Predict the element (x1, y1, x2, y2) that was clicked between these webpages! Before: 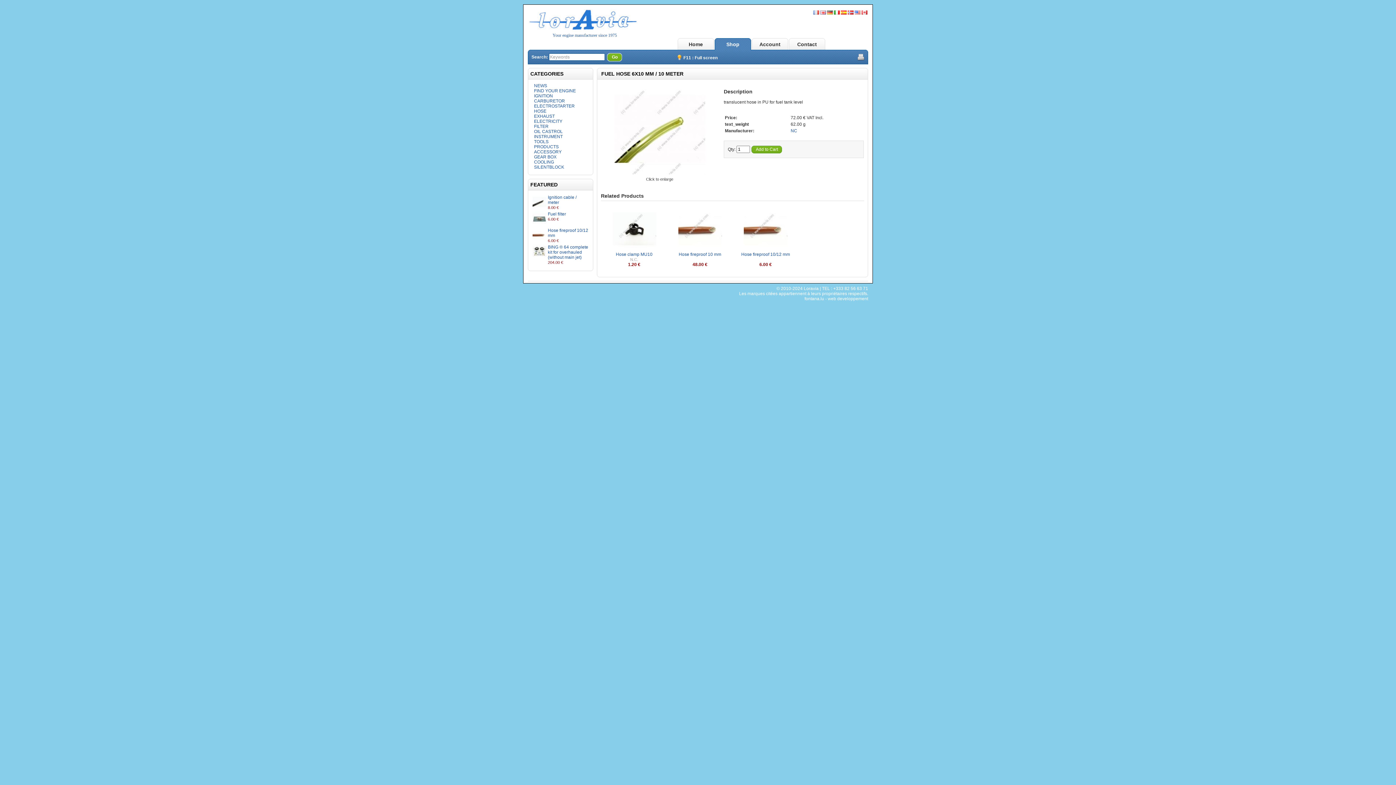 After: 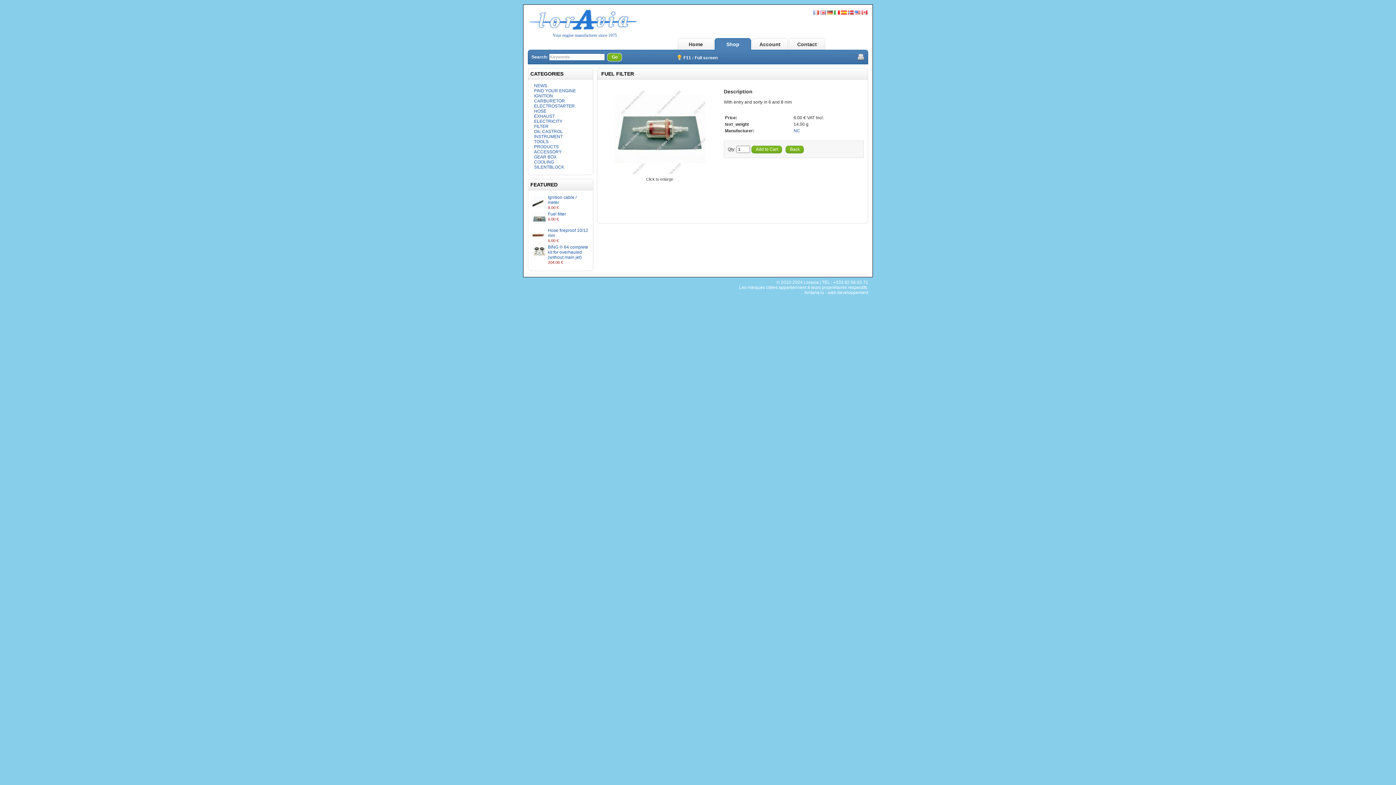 Action: label: Fuel filter bbox: (548, 211, 566, 216)